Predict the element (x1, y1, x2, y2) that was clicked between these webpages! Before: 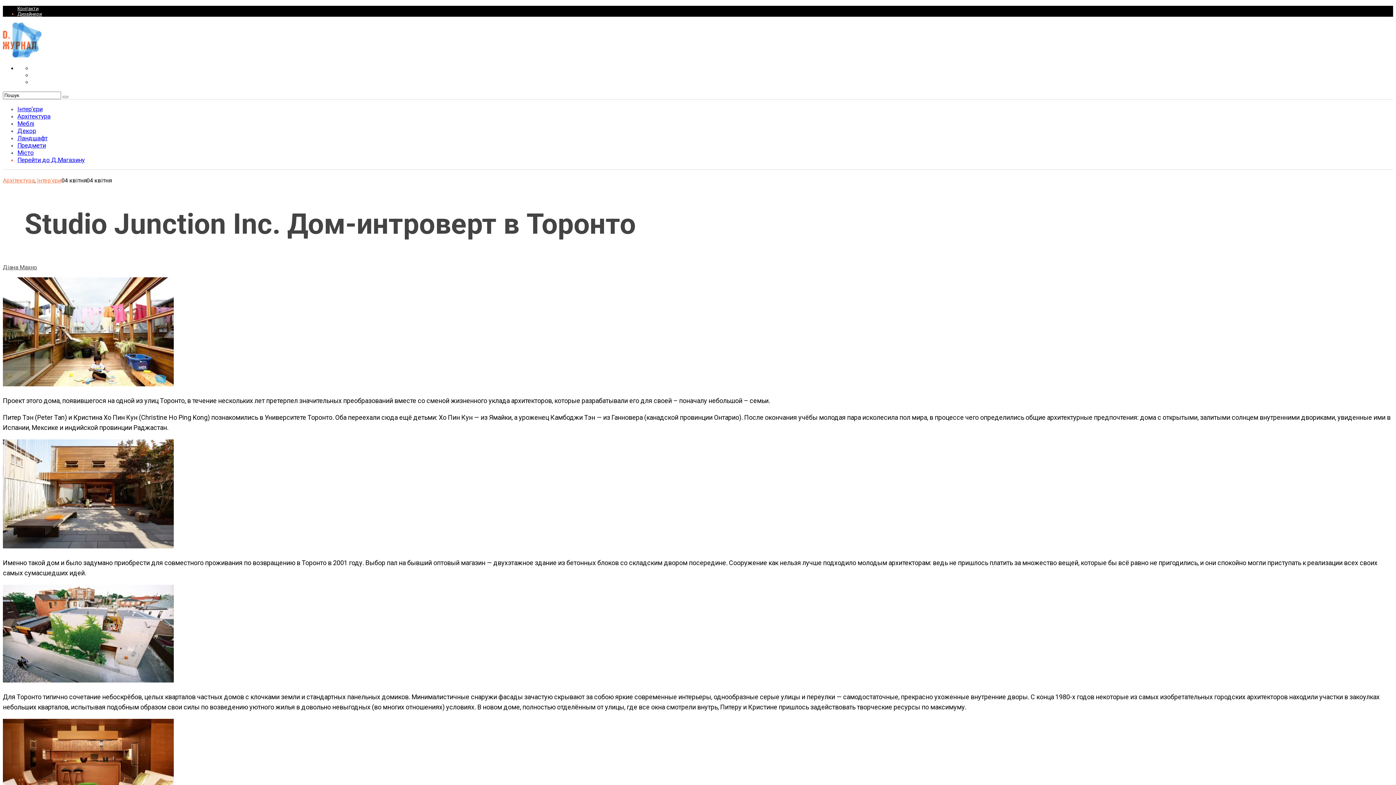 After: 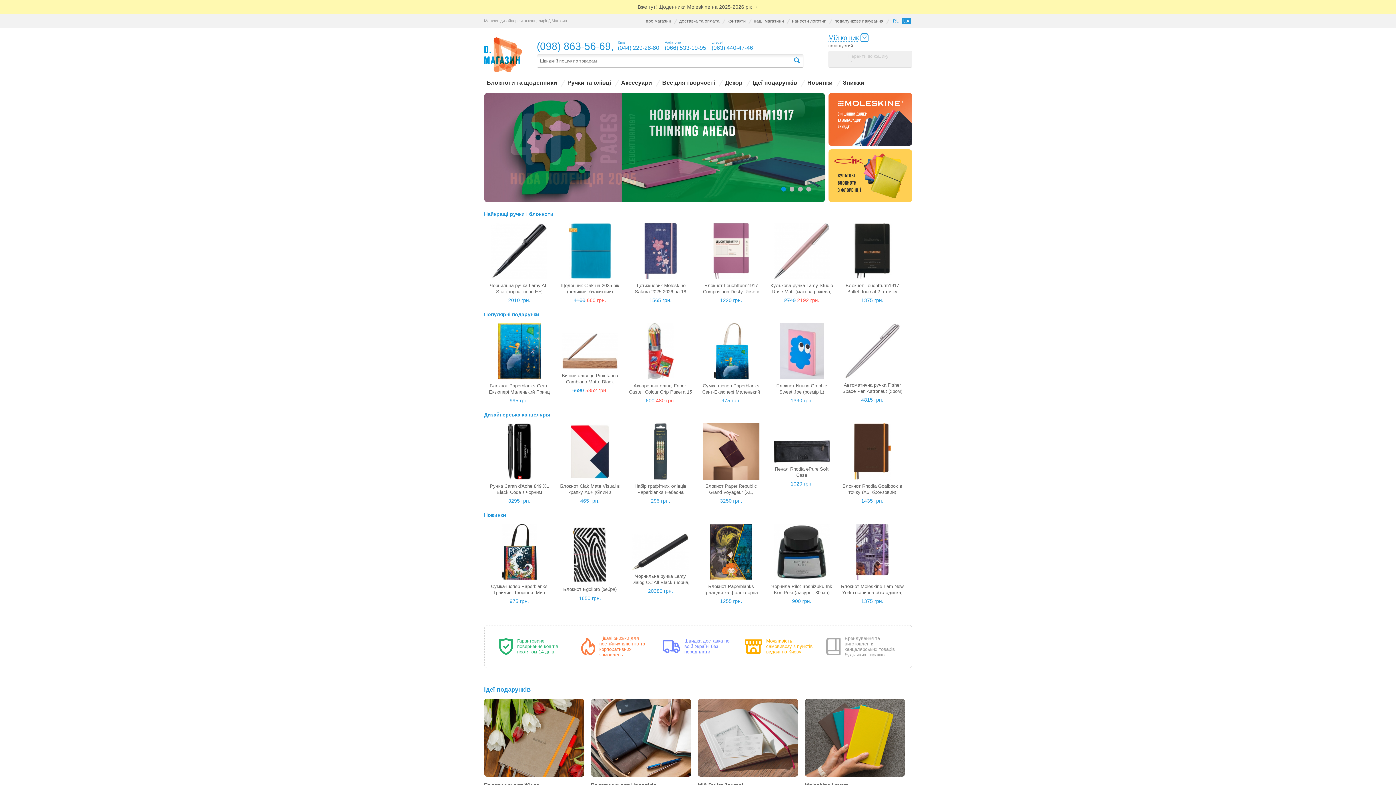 Action: bbox: (17, 156, 84, 163) label: Перейти до Д.Магазину